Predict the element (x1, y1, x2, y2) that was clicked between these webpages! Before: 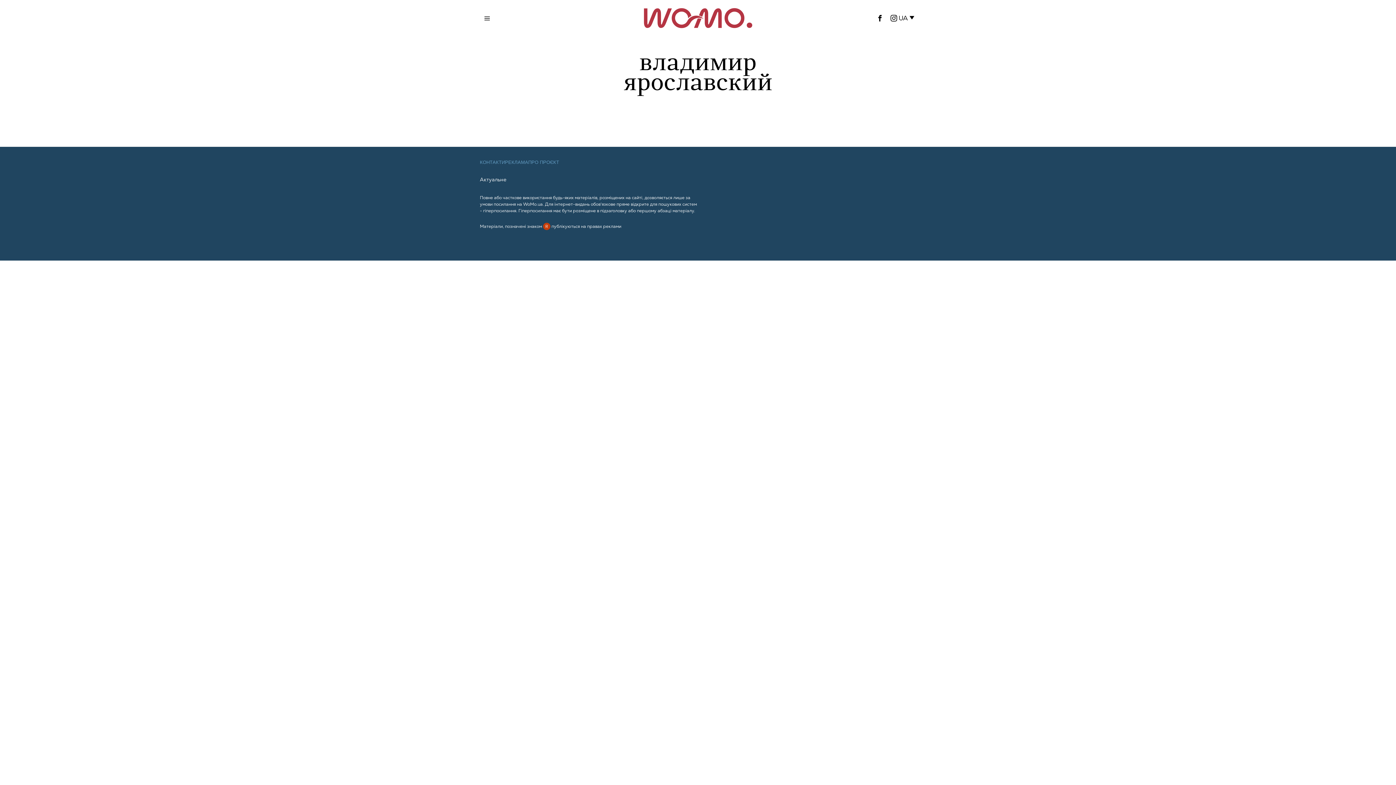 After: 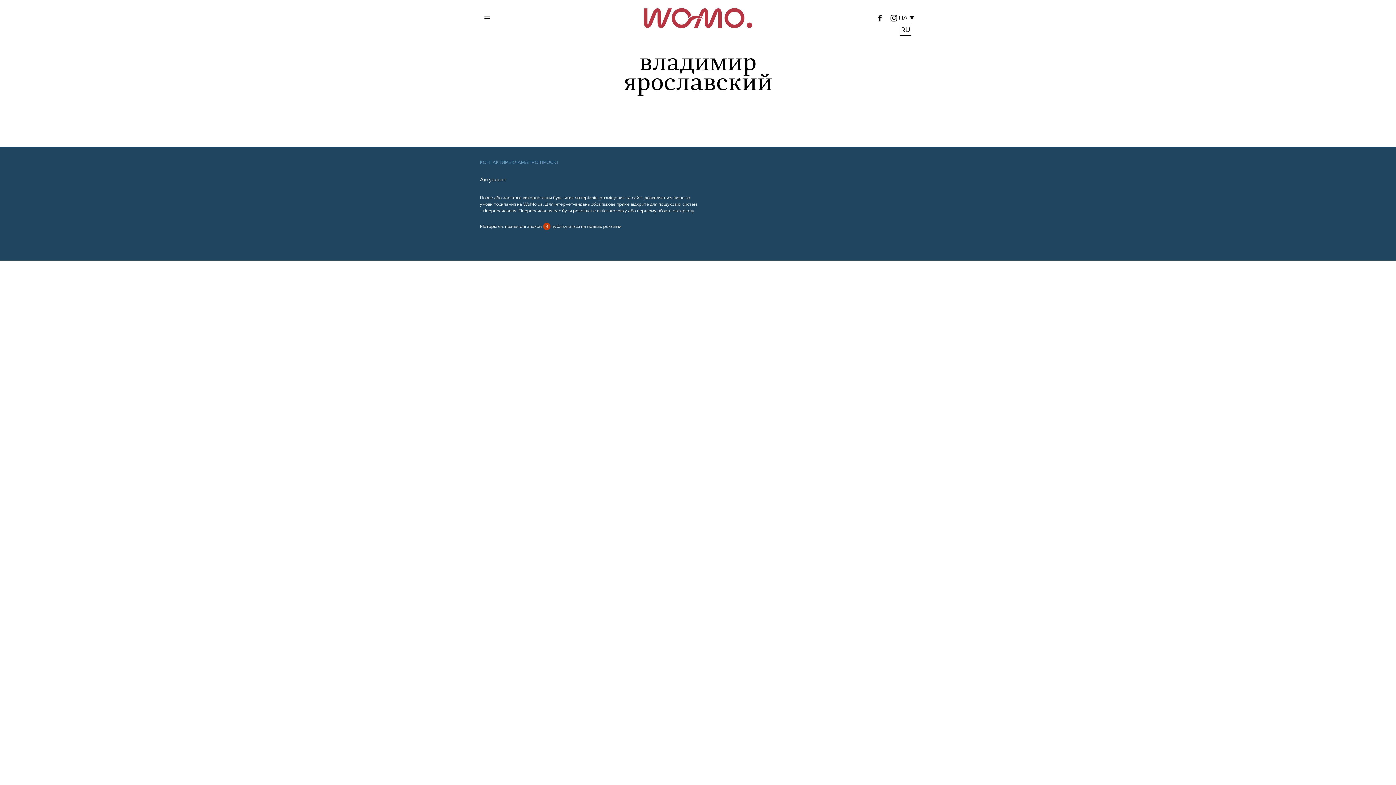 Action: bbox: (899, 12, 916, 24) label: UA